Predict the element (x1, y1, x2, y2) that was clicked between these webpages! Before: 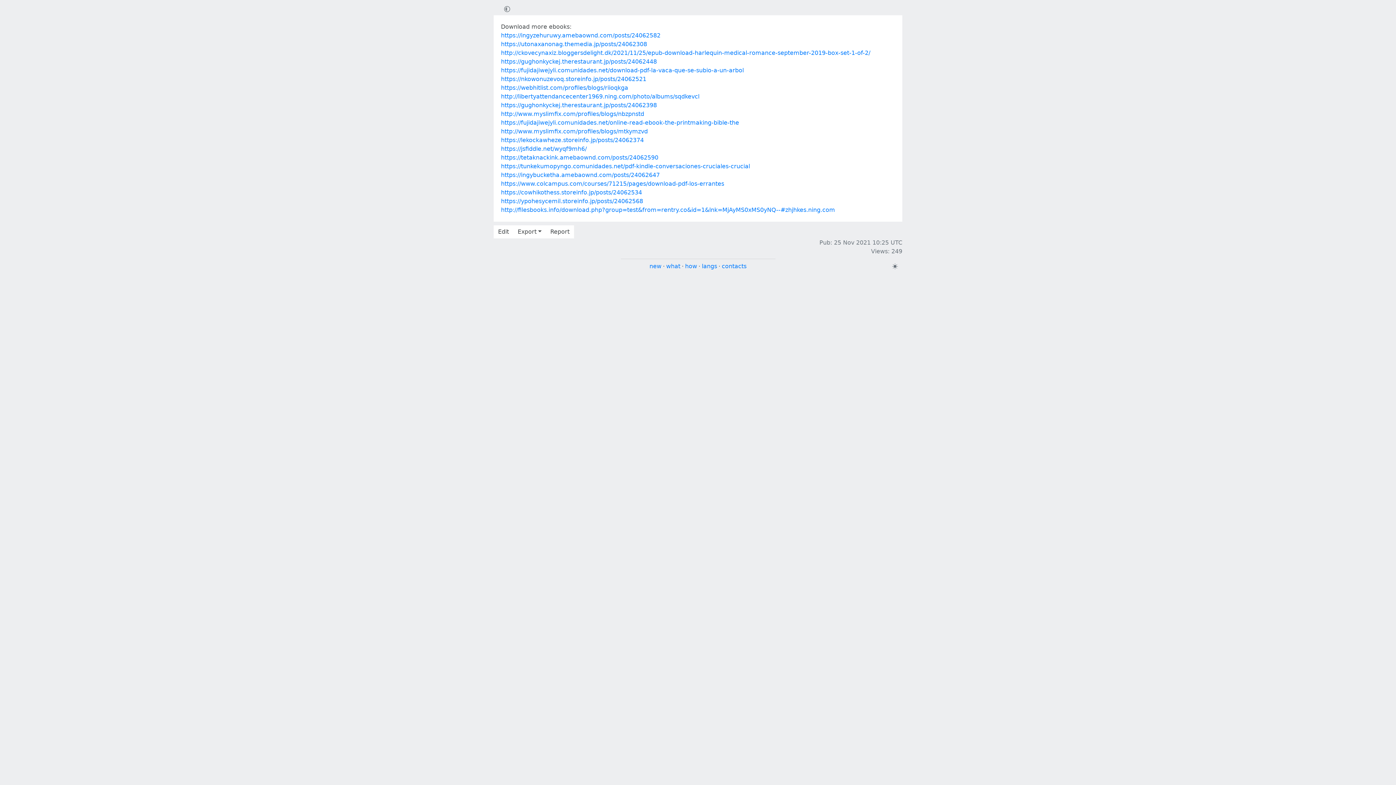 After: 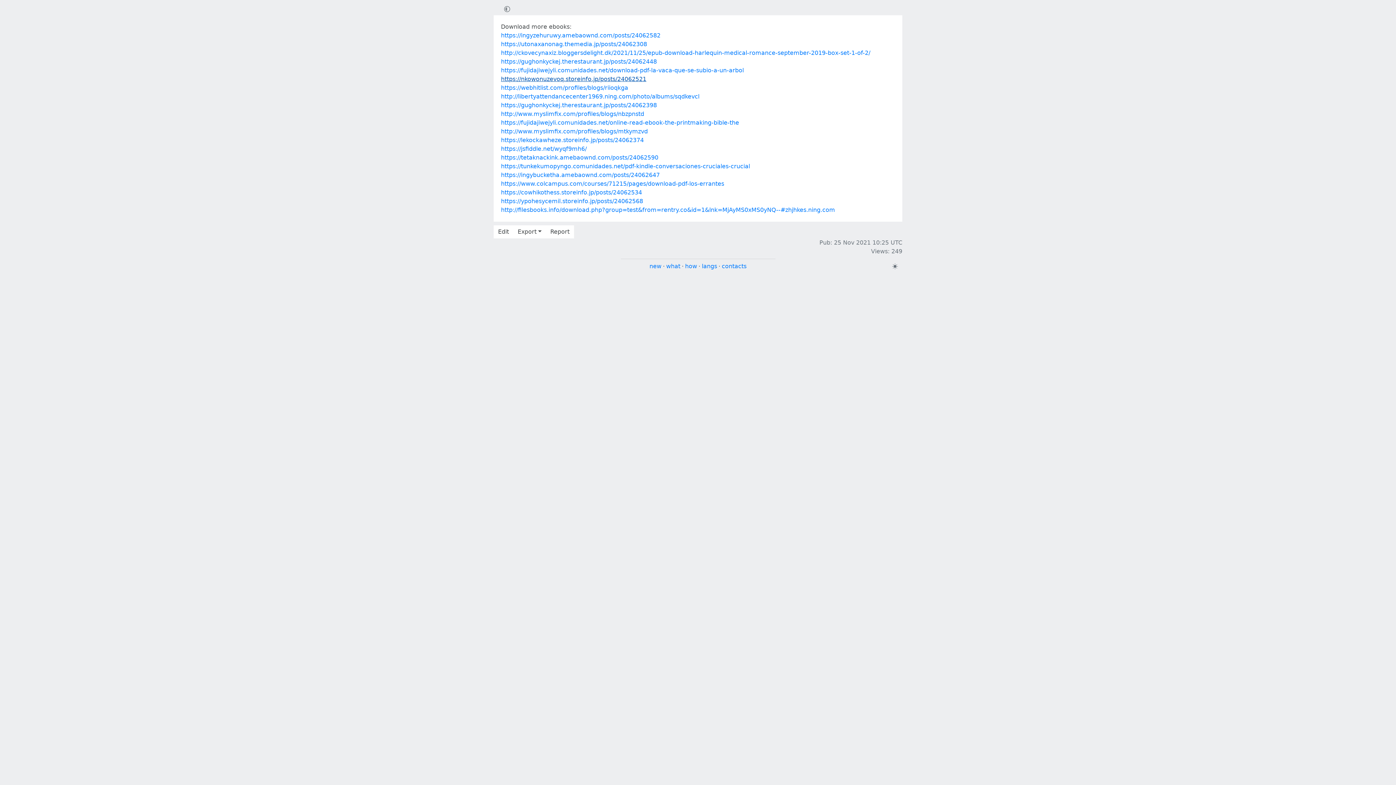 Action: label: https://nkowonuzevoq.storeinfo.jp/posts/24062521 bbox: (501, 75, 646, 82)